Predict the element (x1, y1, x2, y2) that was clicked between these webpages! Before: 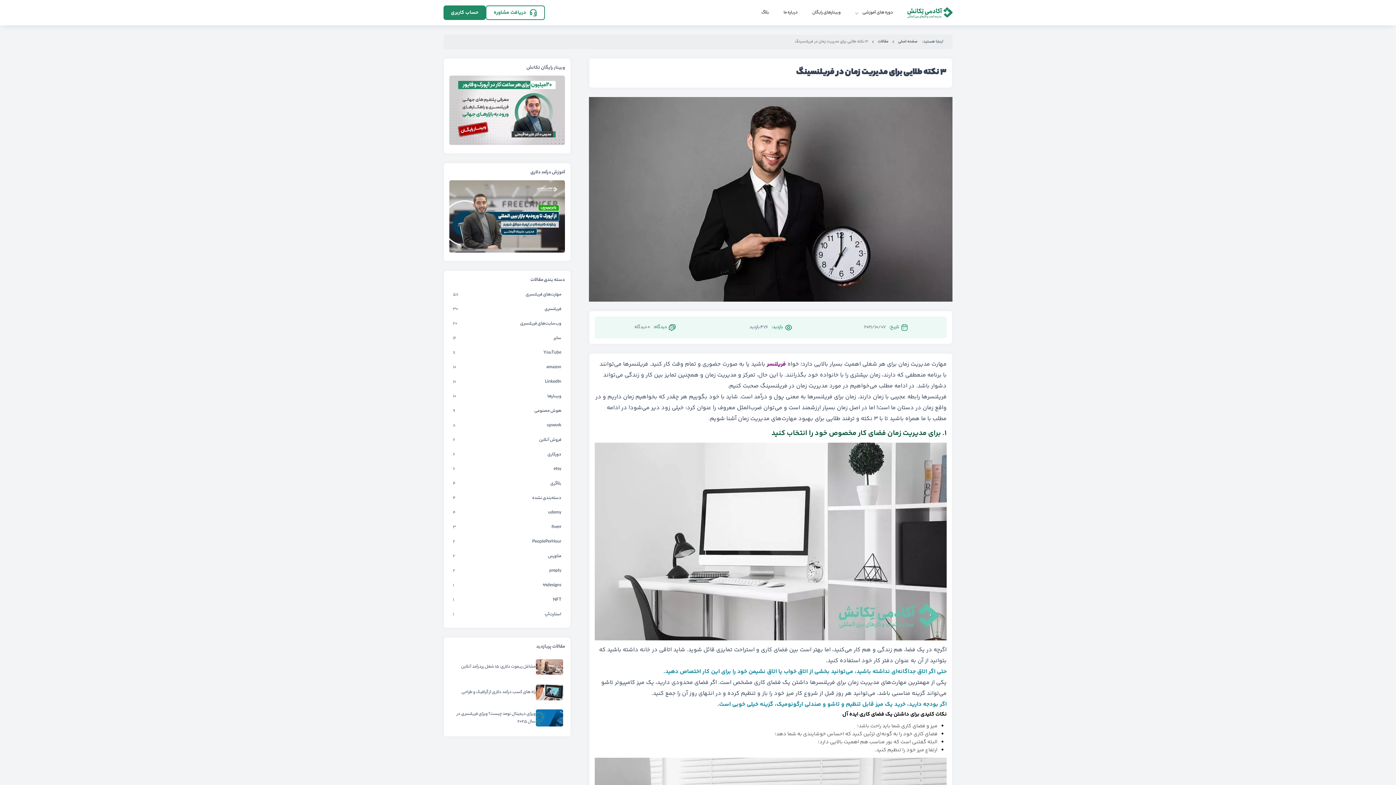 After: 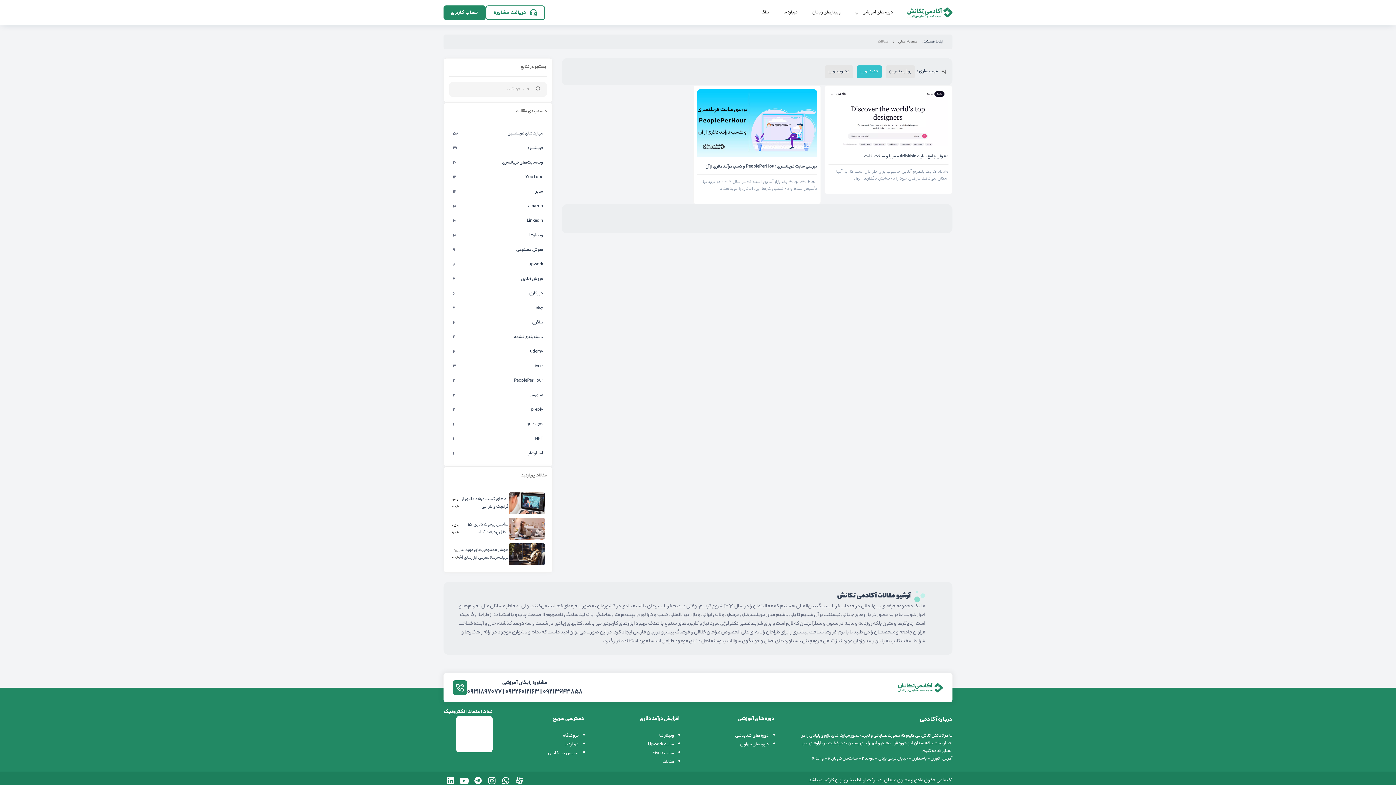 Action: bbox: (449, 535, 565, 549) label: PeoplePerHour
2